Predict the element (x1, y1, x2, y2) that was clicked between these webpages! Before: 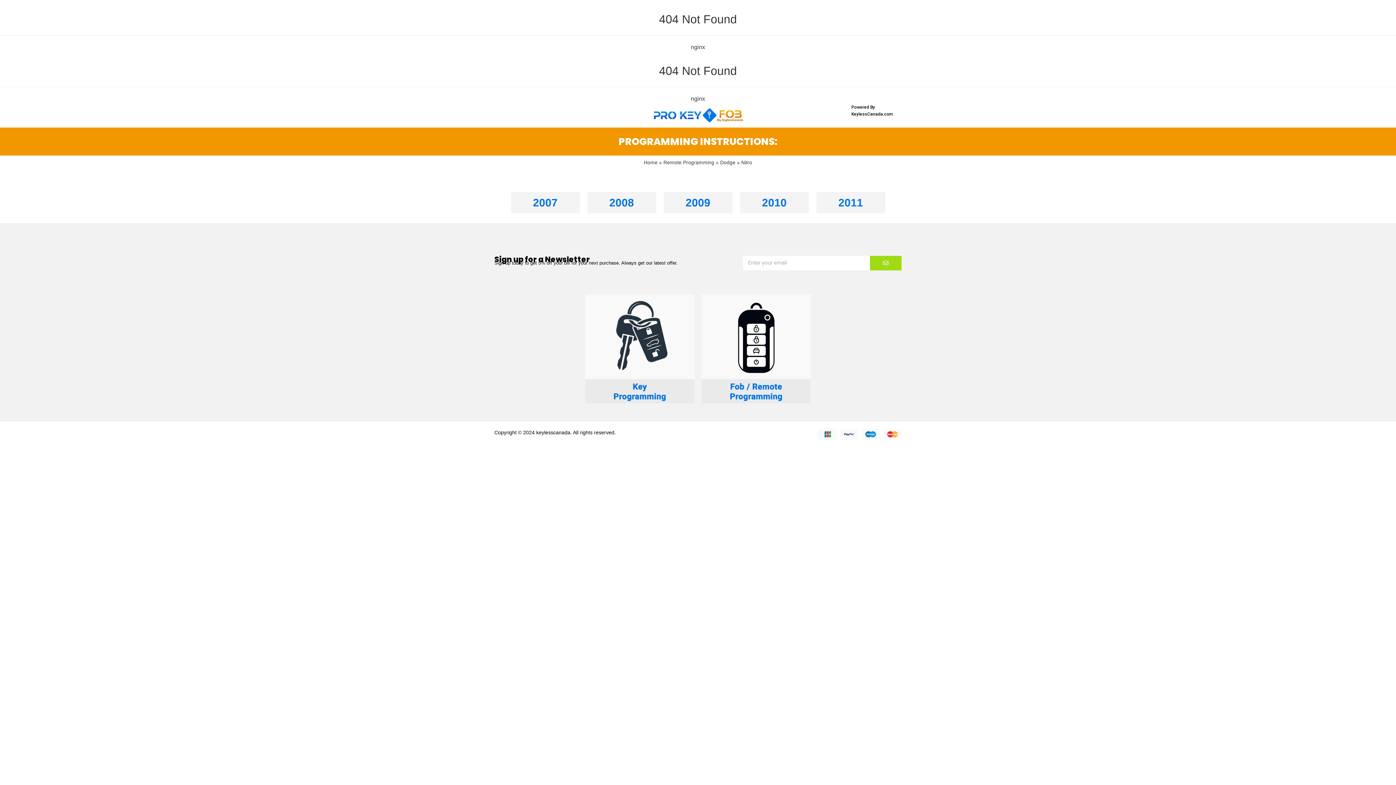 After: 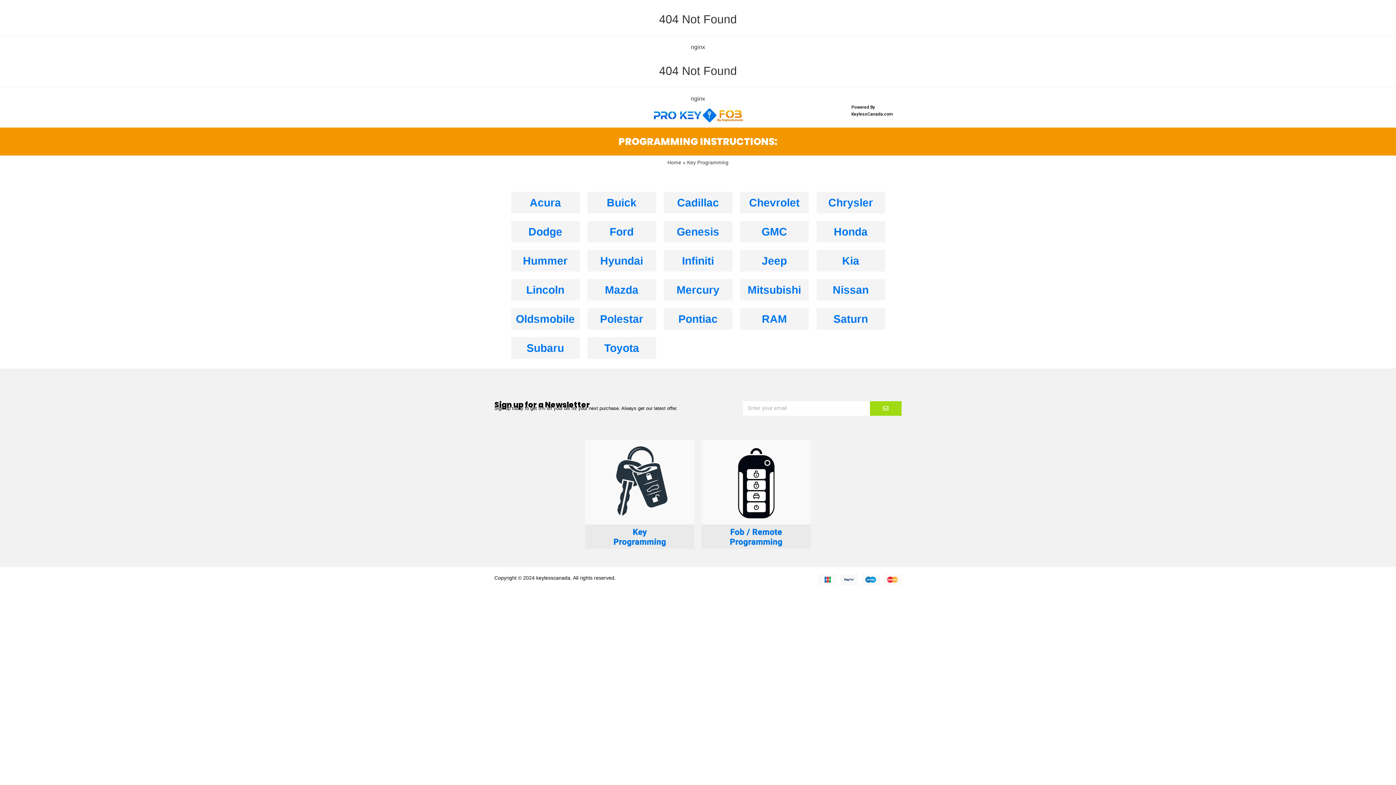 Action: bbox: (585, 340, 694, 355)